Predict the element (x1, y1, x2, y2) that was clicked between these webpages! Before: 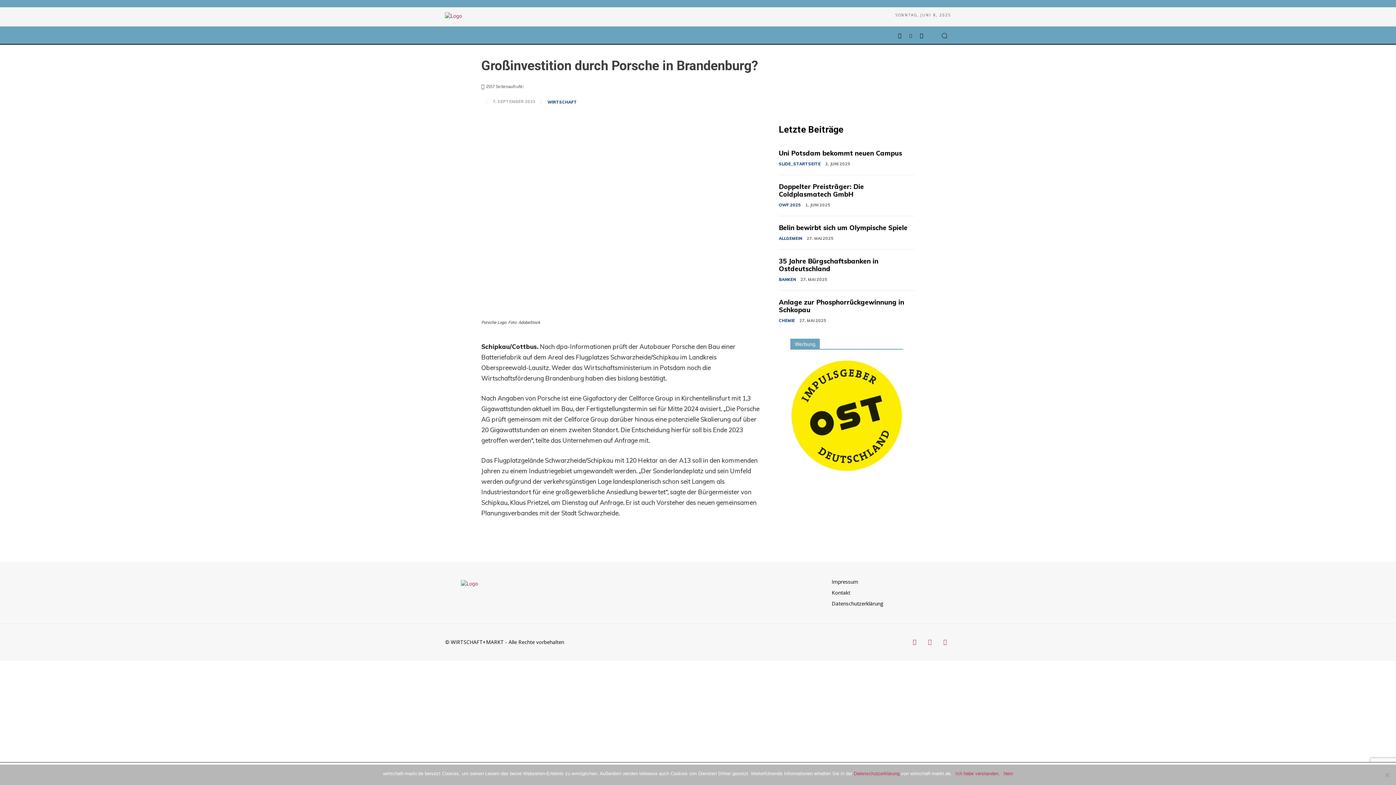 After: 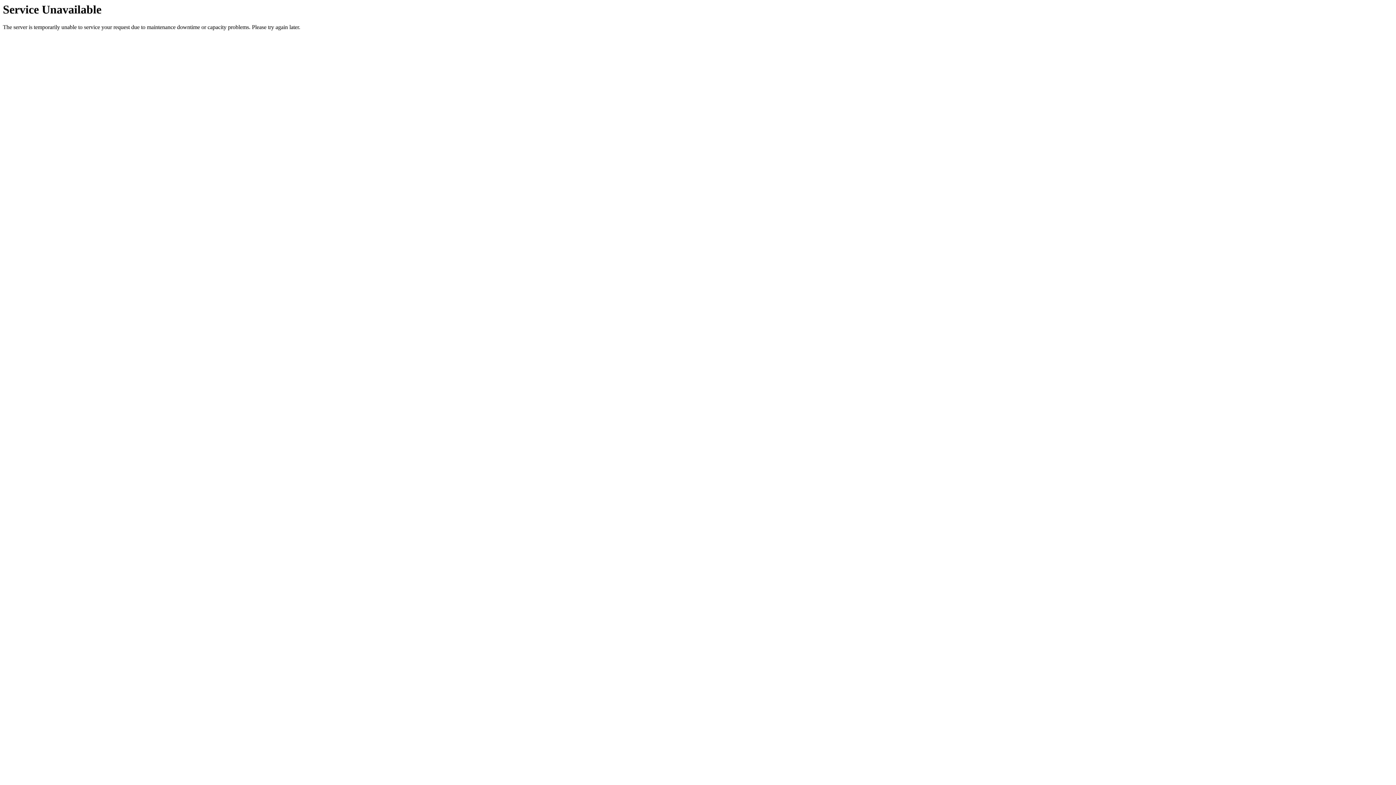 Action: bbox: (779, 182, 864, 198) label: Doppelter Preisträger: Die Coldplasmatech GmbH